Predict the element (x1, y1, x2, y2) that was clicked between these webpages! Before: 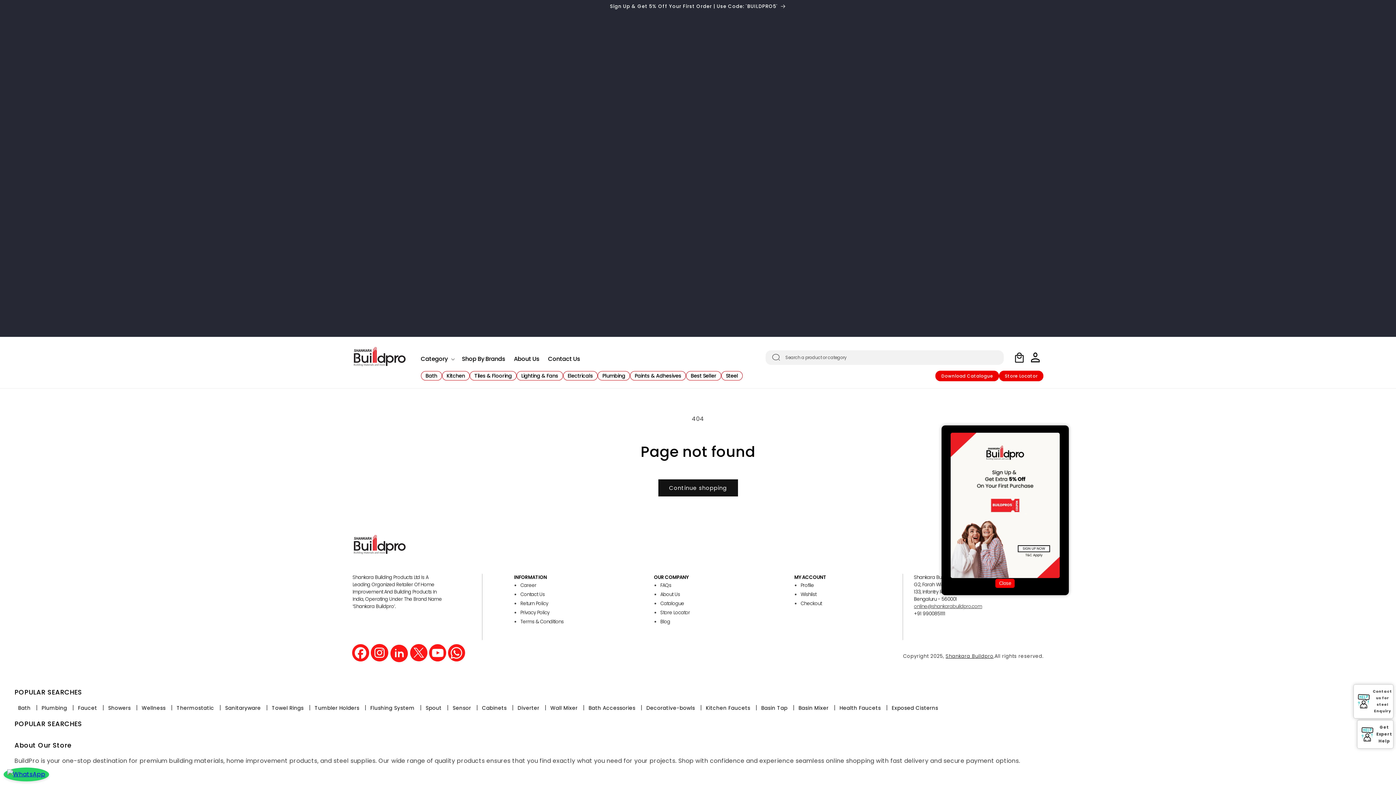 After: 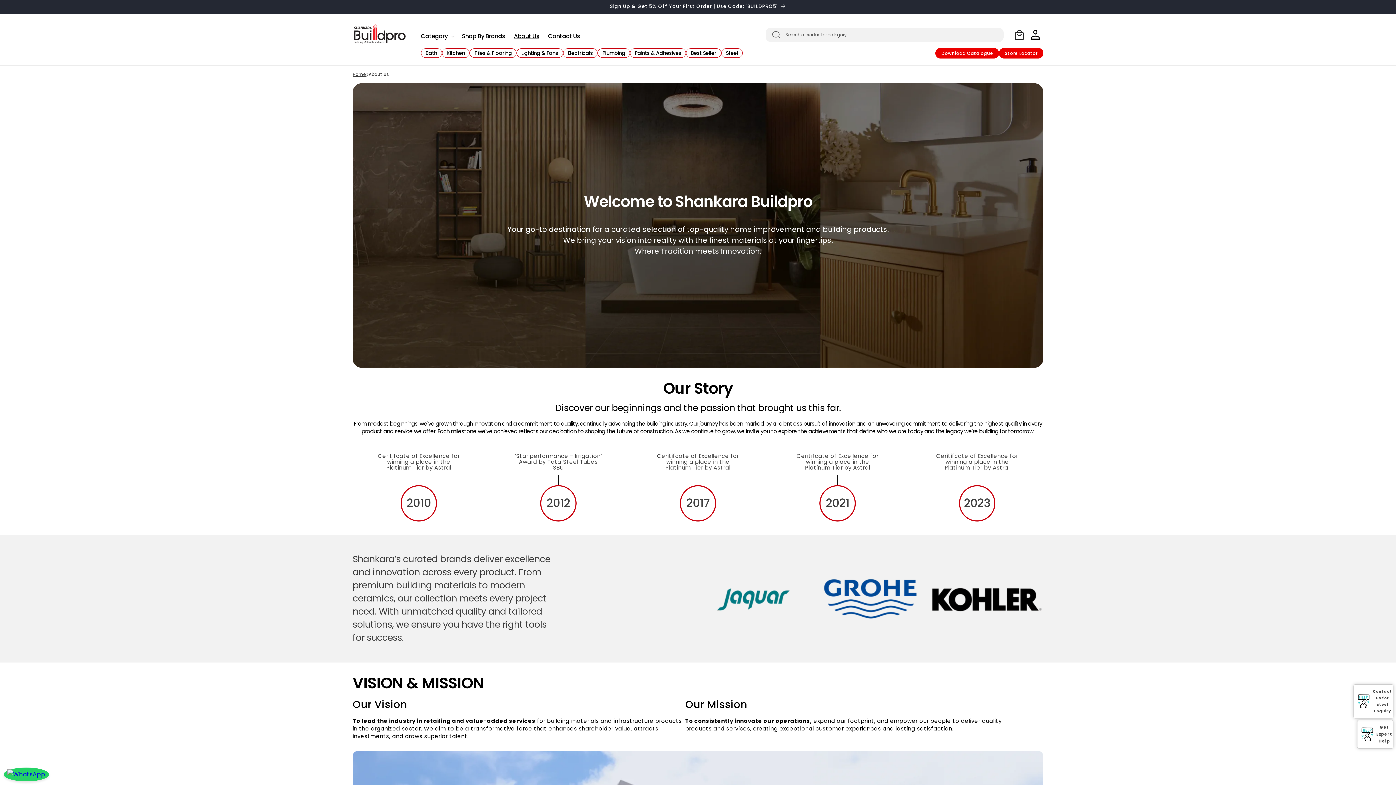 Action: bbox: (509, 351, 543, 362) label: About Us